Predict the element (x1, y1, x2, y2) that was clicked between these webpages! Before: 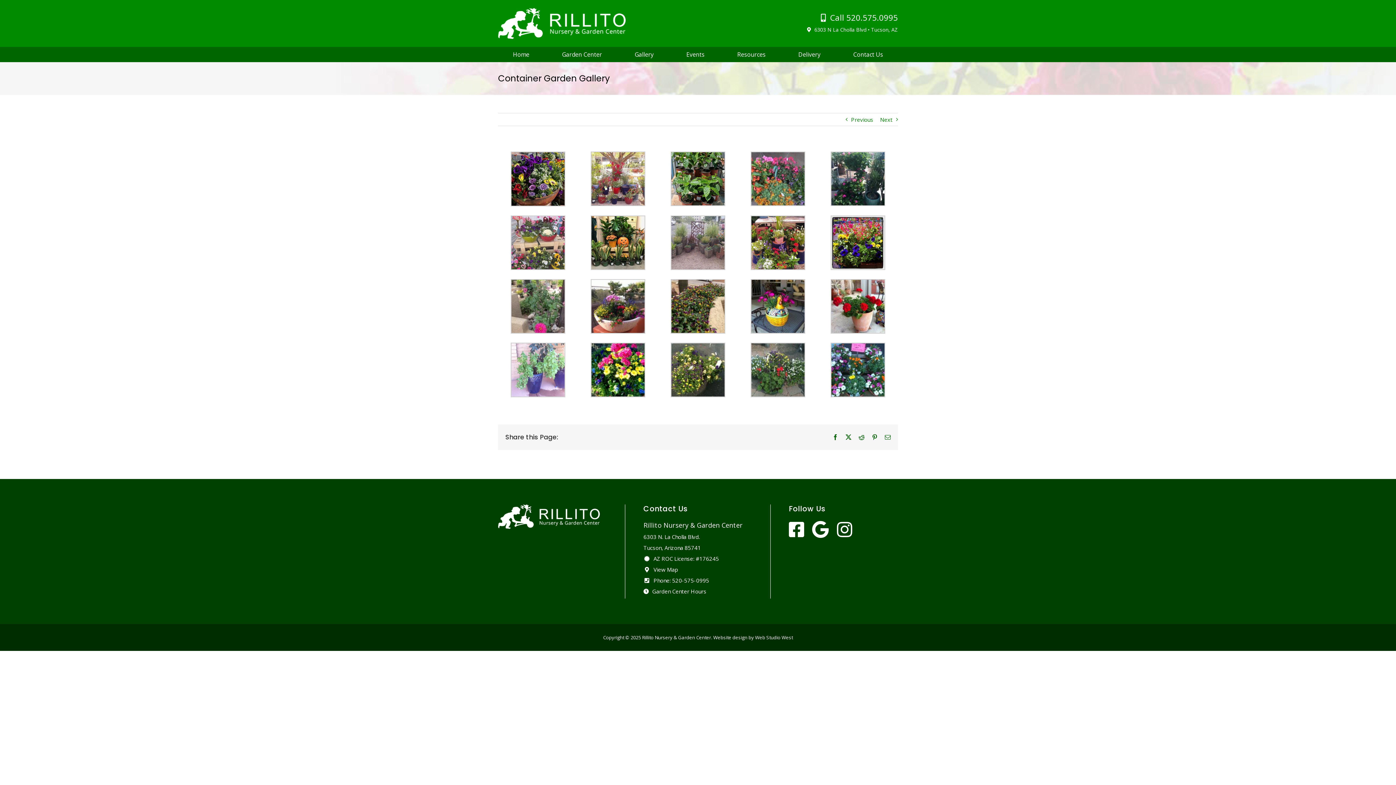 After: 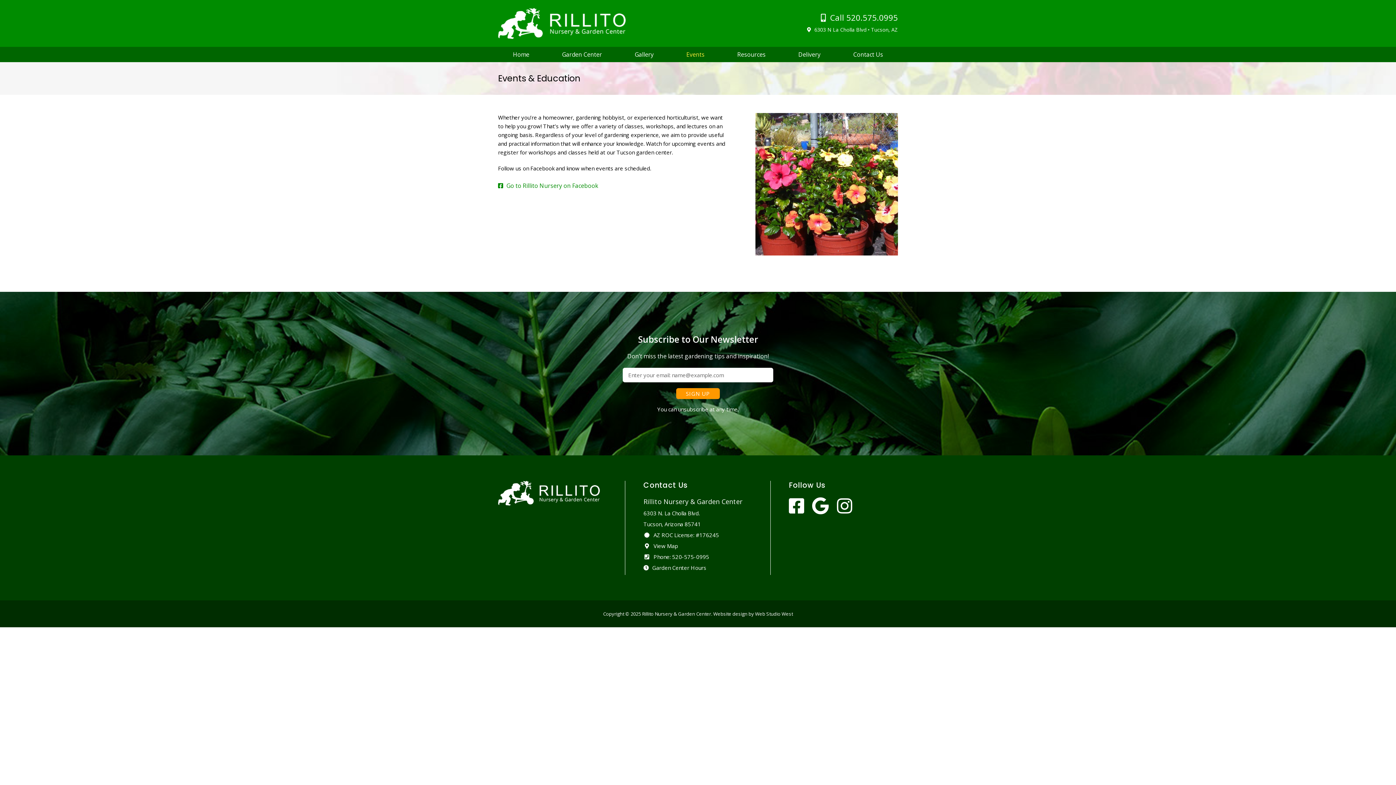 Action: label: Events bbox: (686, 46, 704, 62)